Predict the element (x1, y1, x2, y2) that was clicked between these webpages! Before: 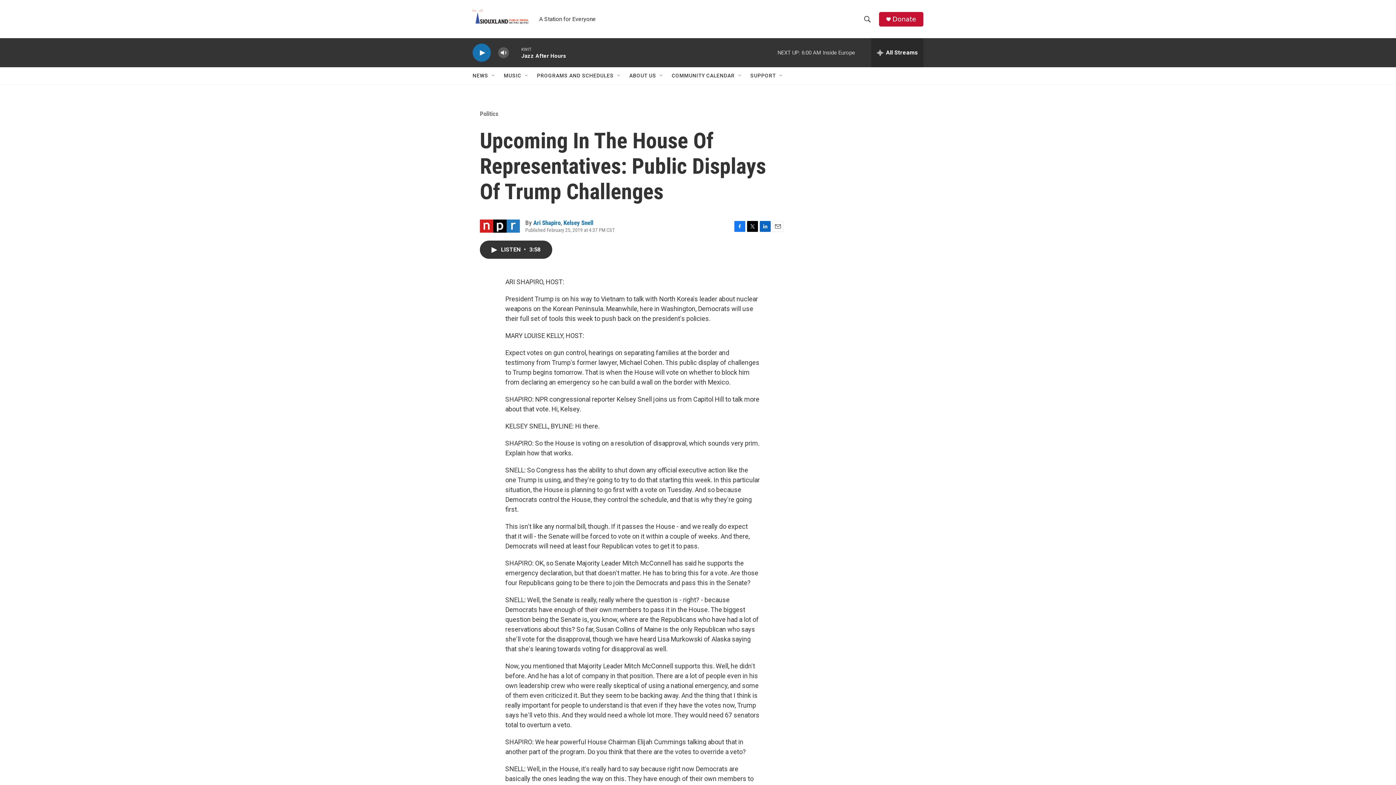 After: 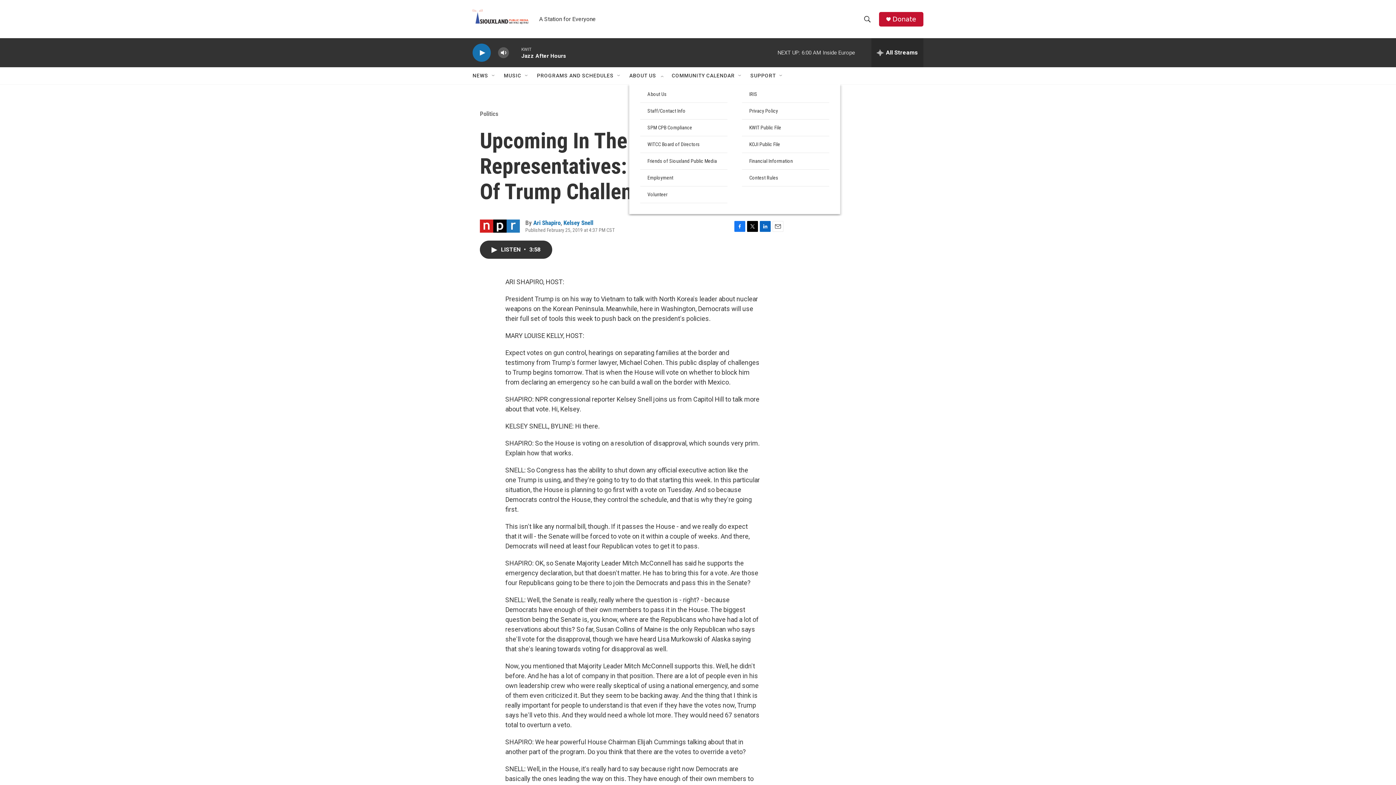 Action: label: Open Sub Navigation bbox: (658, 72, 664, 78)